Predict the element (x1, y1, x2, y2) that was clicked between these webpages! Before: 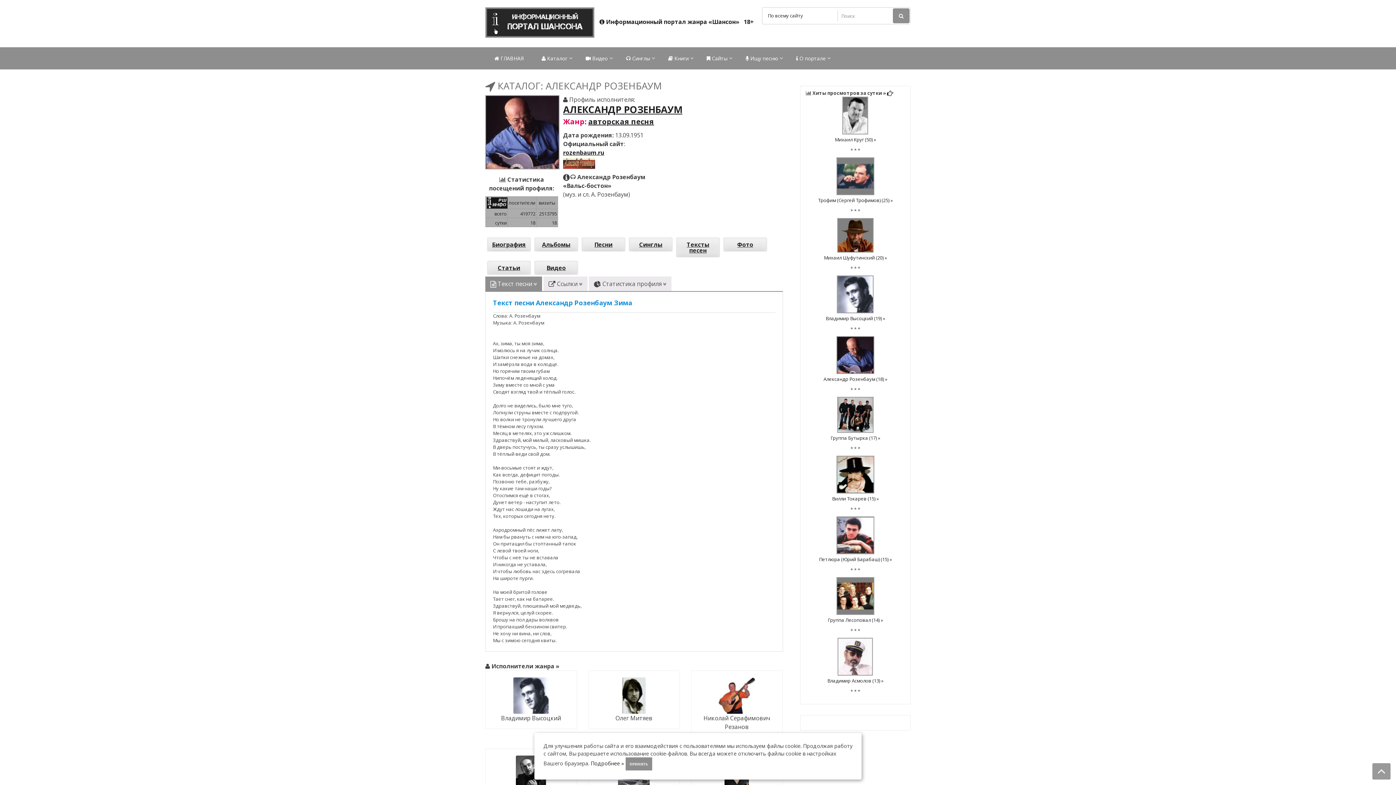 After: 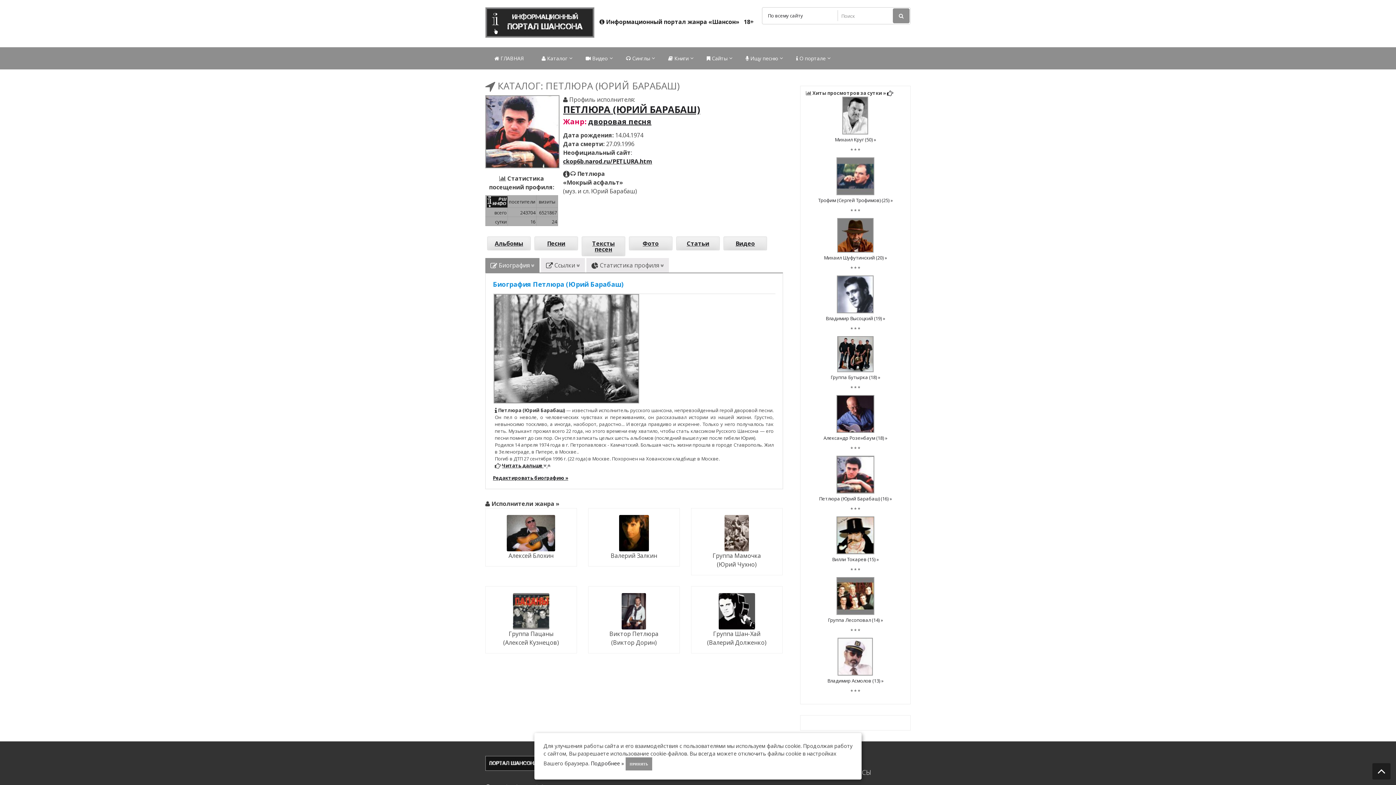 Action: bbox: (836, 549, 874, 555)